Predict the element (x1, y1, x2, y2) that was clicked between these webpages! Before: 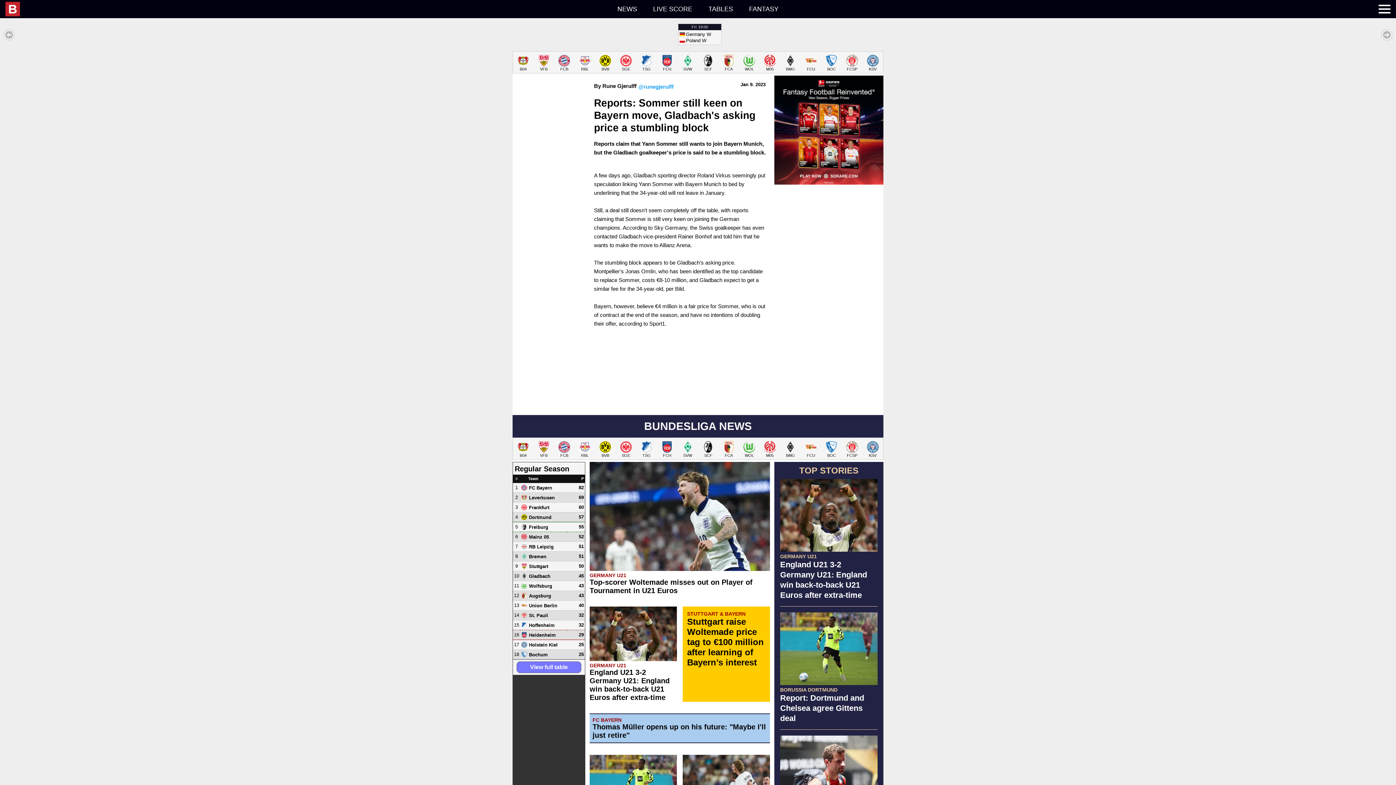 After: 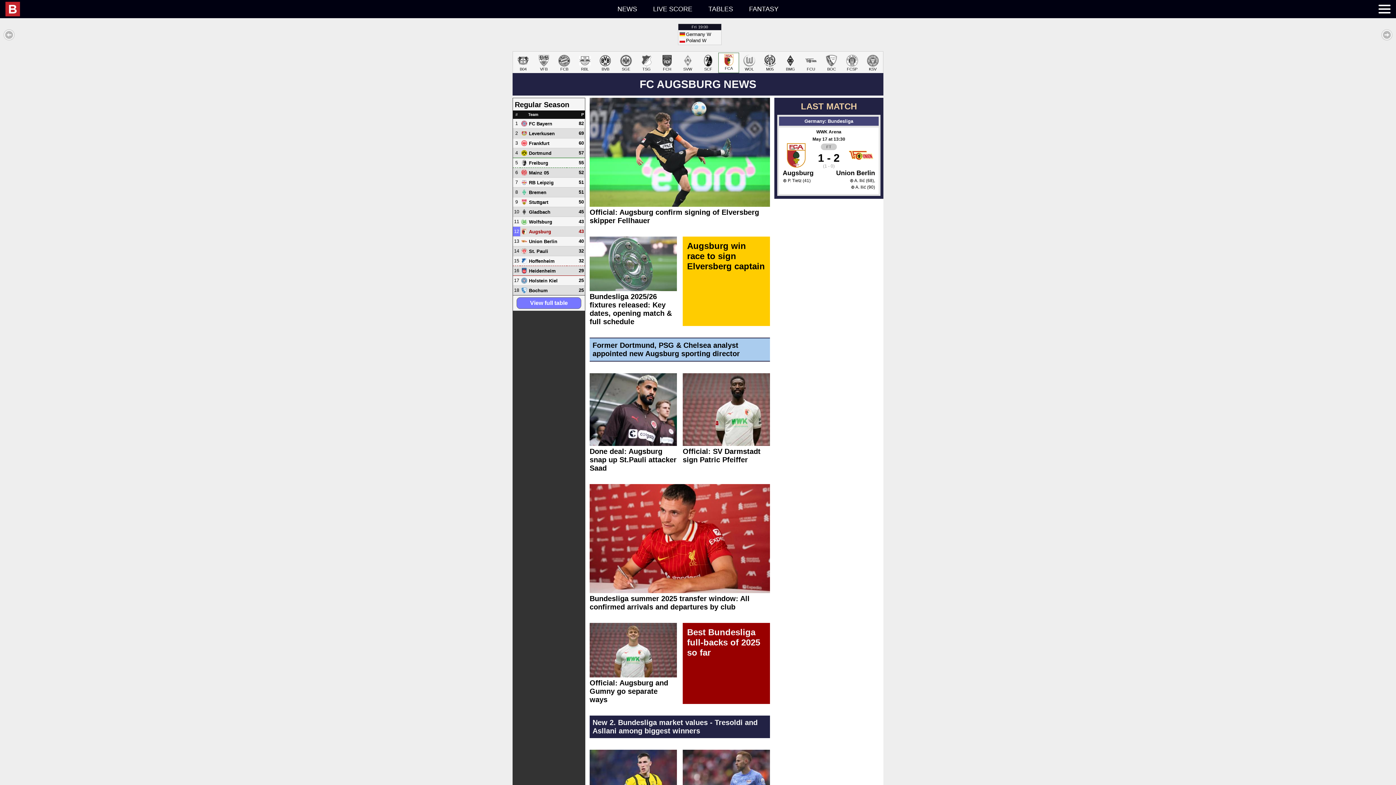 Action: bbox: (718, 52, 739, 73) label: FCA